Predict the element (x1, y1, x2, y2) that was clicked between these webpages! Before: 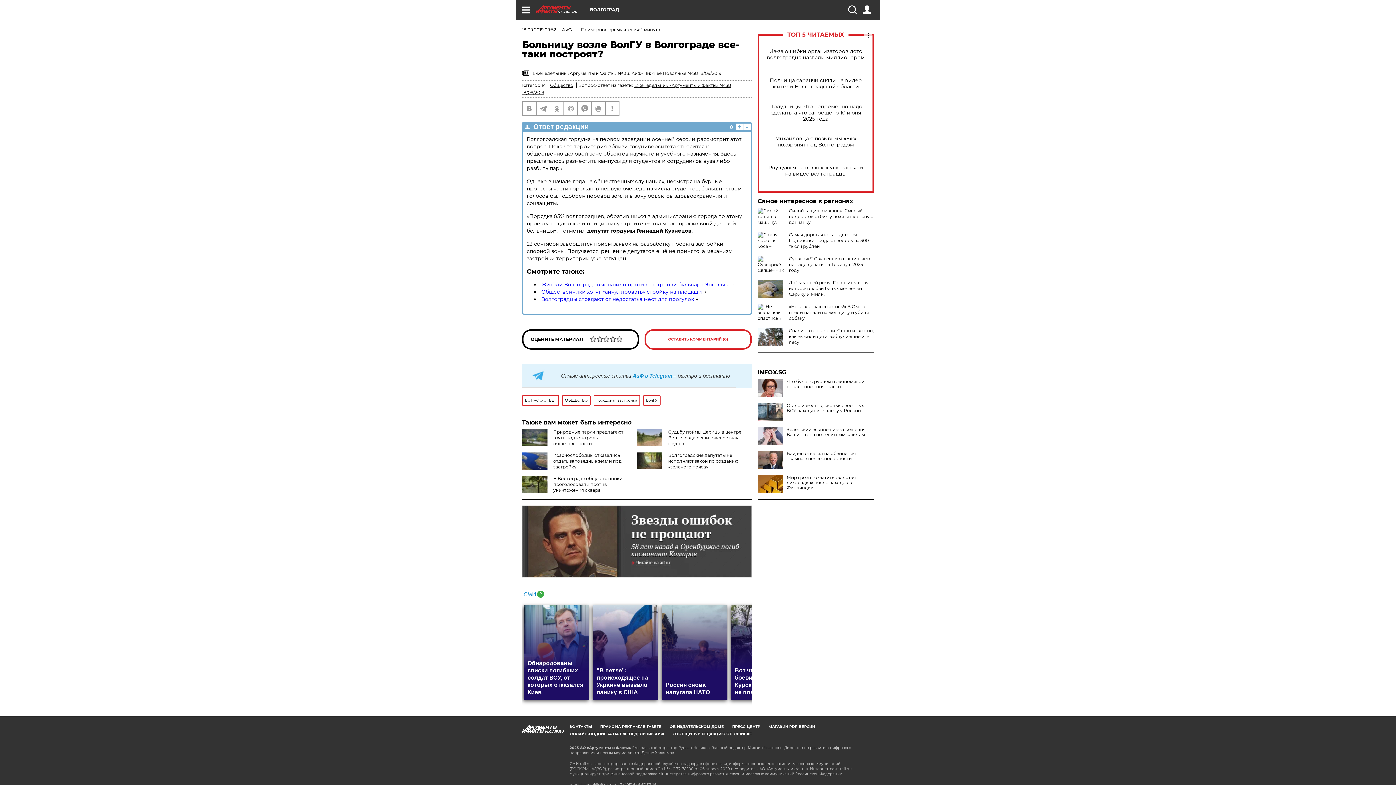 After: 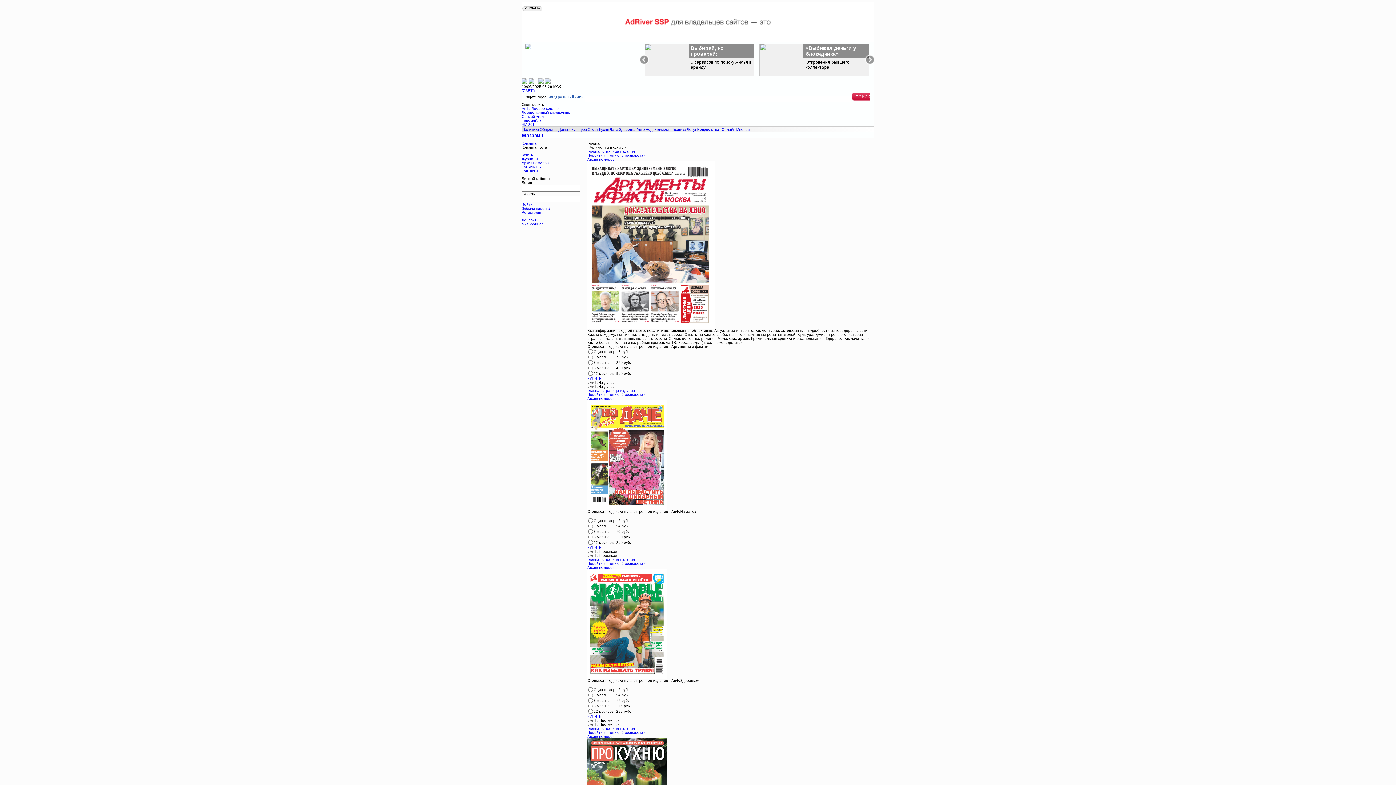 Action: bbox: (768, 724, 815, 729) label: МАГАЗИН PDF-ВЕРСИЙ